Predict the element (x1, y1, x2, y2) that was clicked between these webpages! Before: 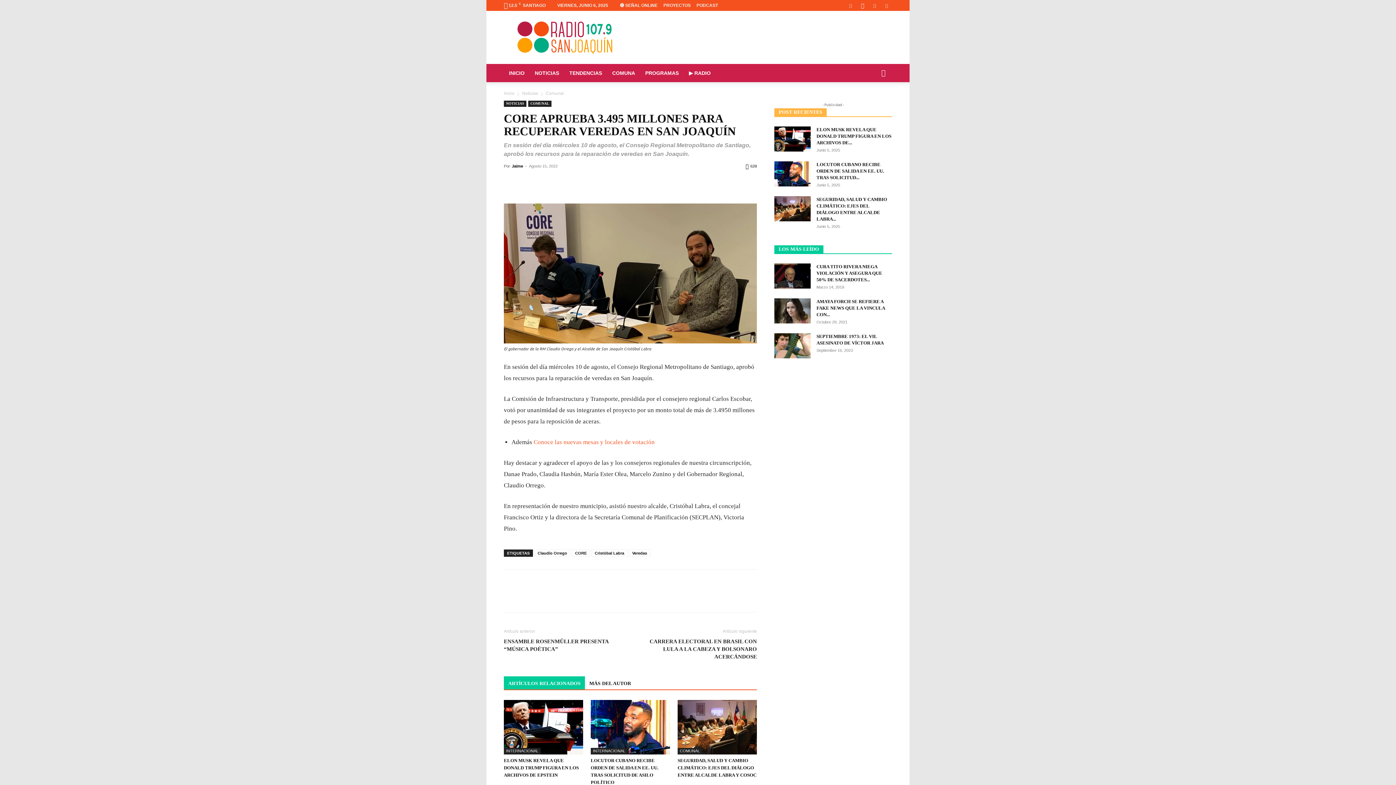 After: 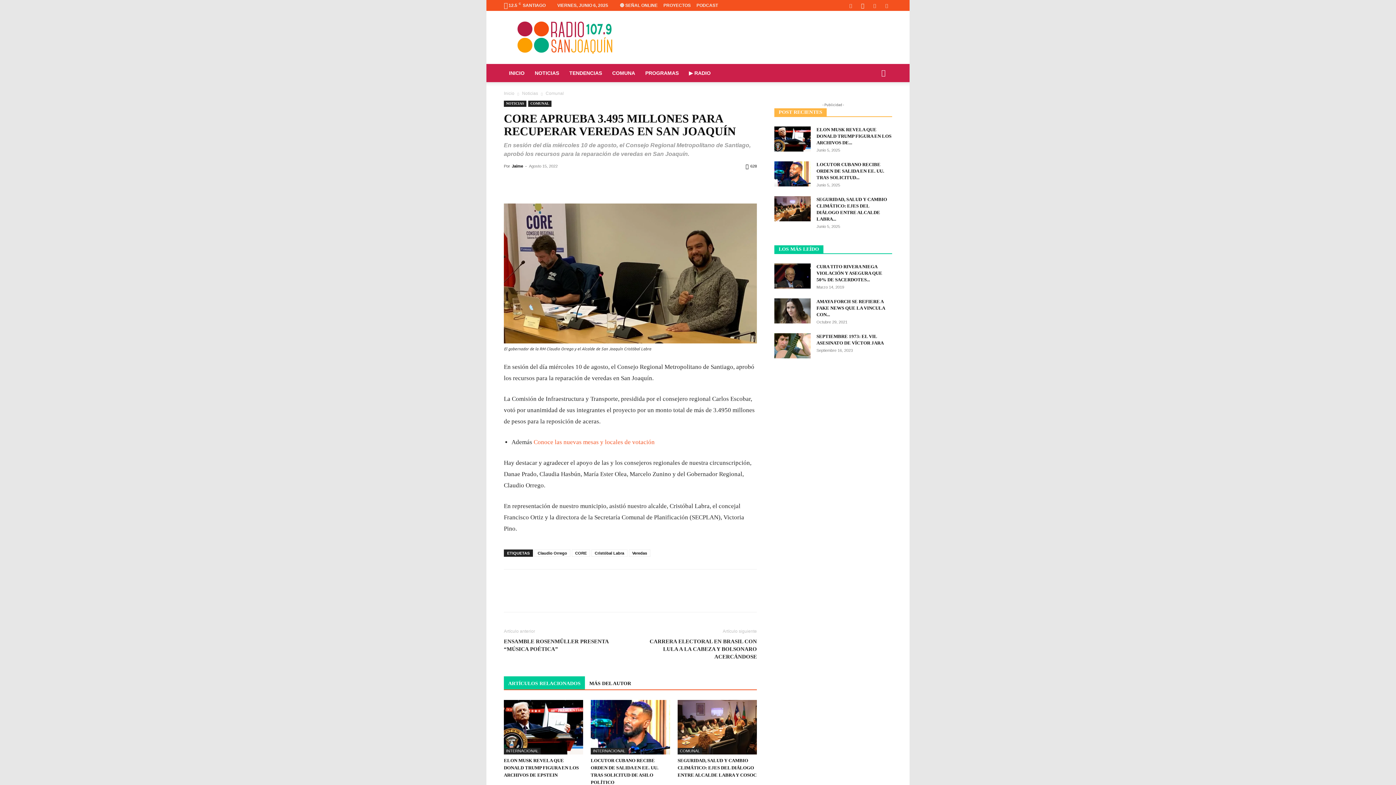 Action: label: Copy URL bbox: (667, 590, 710, 604)